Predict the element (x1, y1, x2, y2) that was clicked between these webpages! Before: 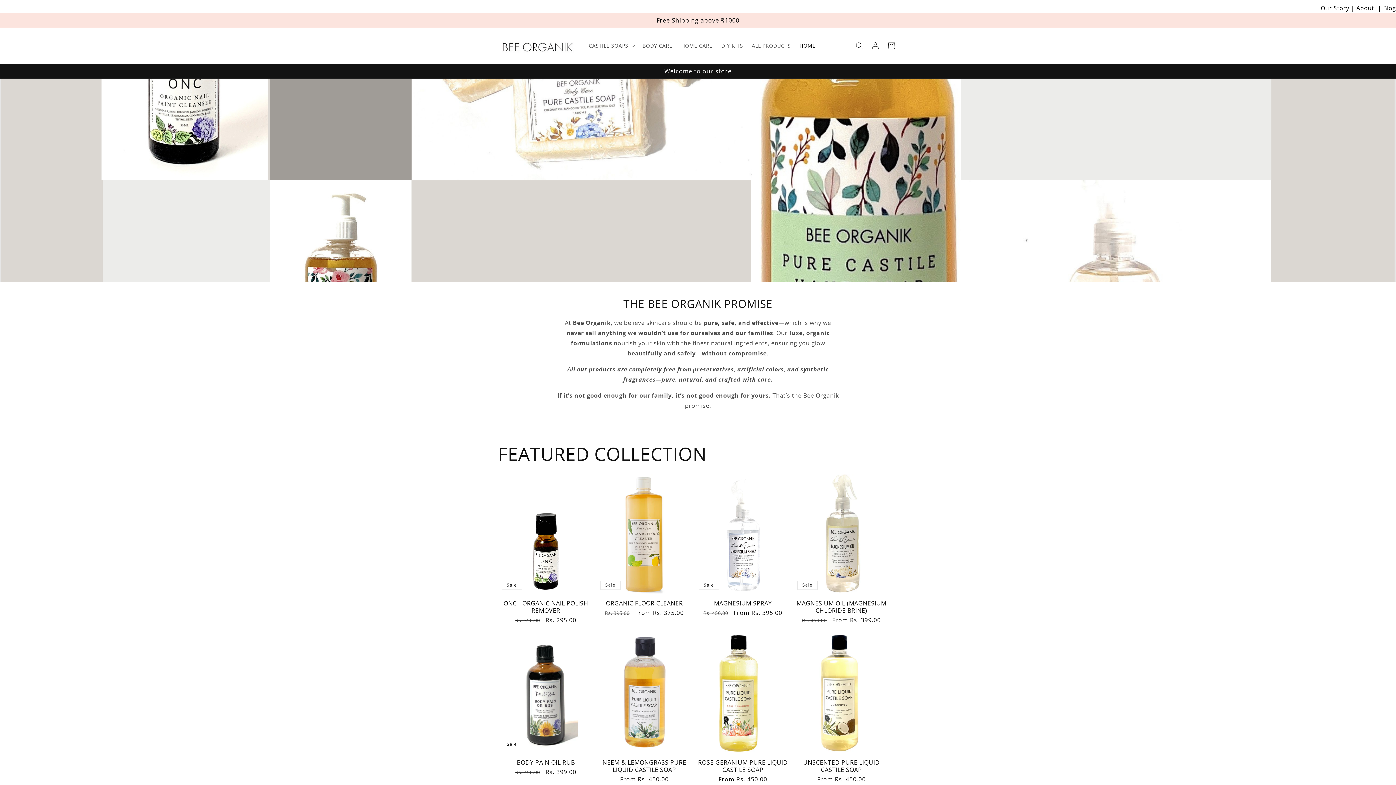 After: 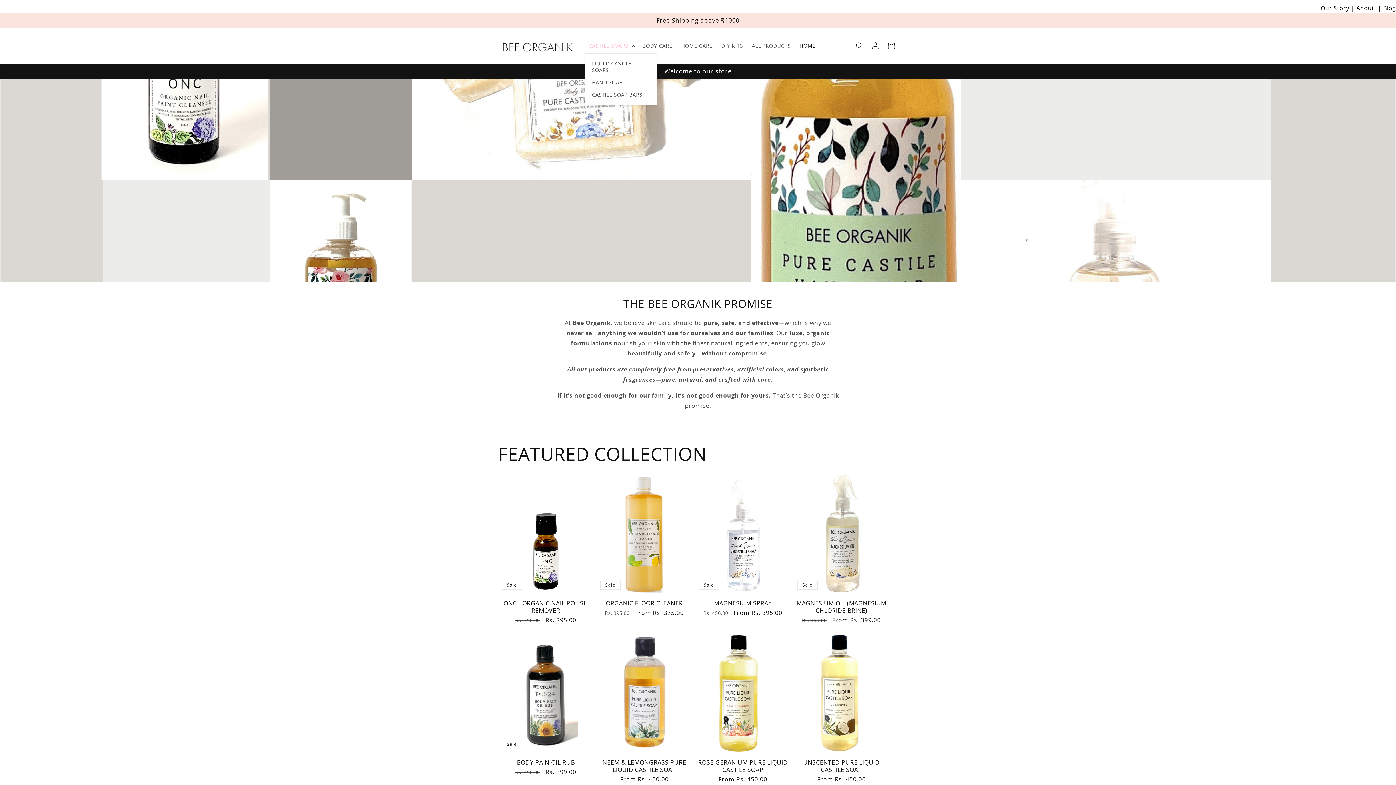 Action: bbox: (584, 38, 638, 53) label: CASTILE SOAPS